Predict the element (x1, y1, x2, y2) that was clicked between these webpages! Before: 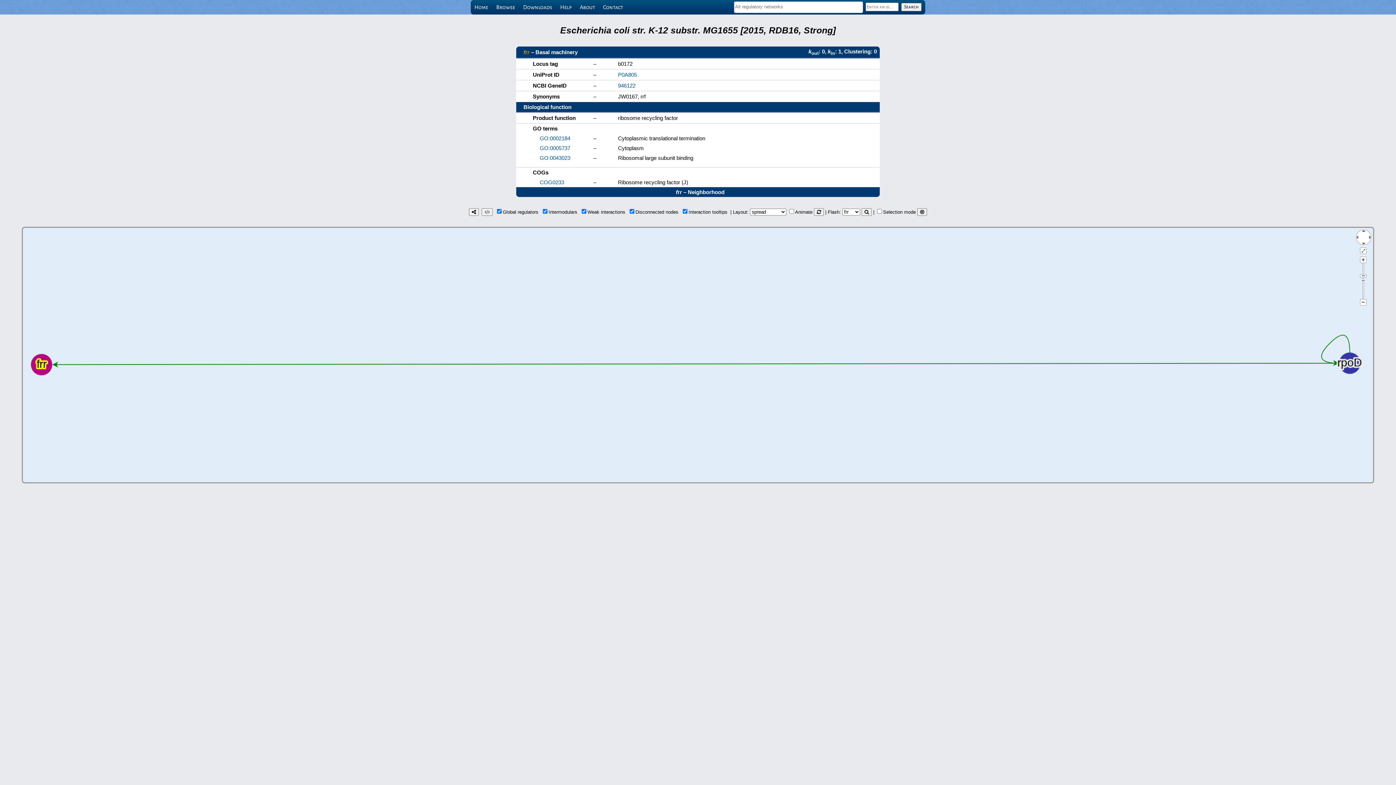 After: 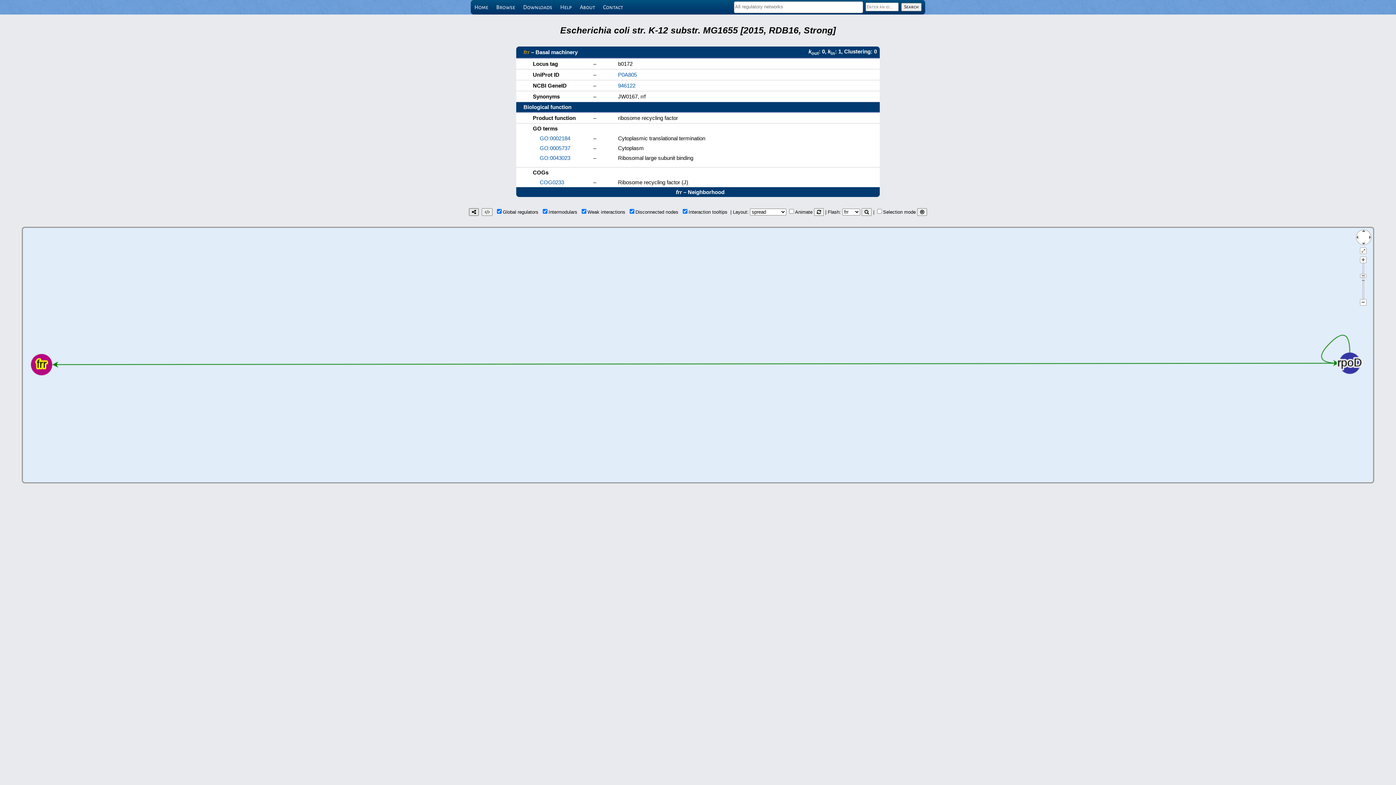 Action: bbox: (469, 208, 478, 216)